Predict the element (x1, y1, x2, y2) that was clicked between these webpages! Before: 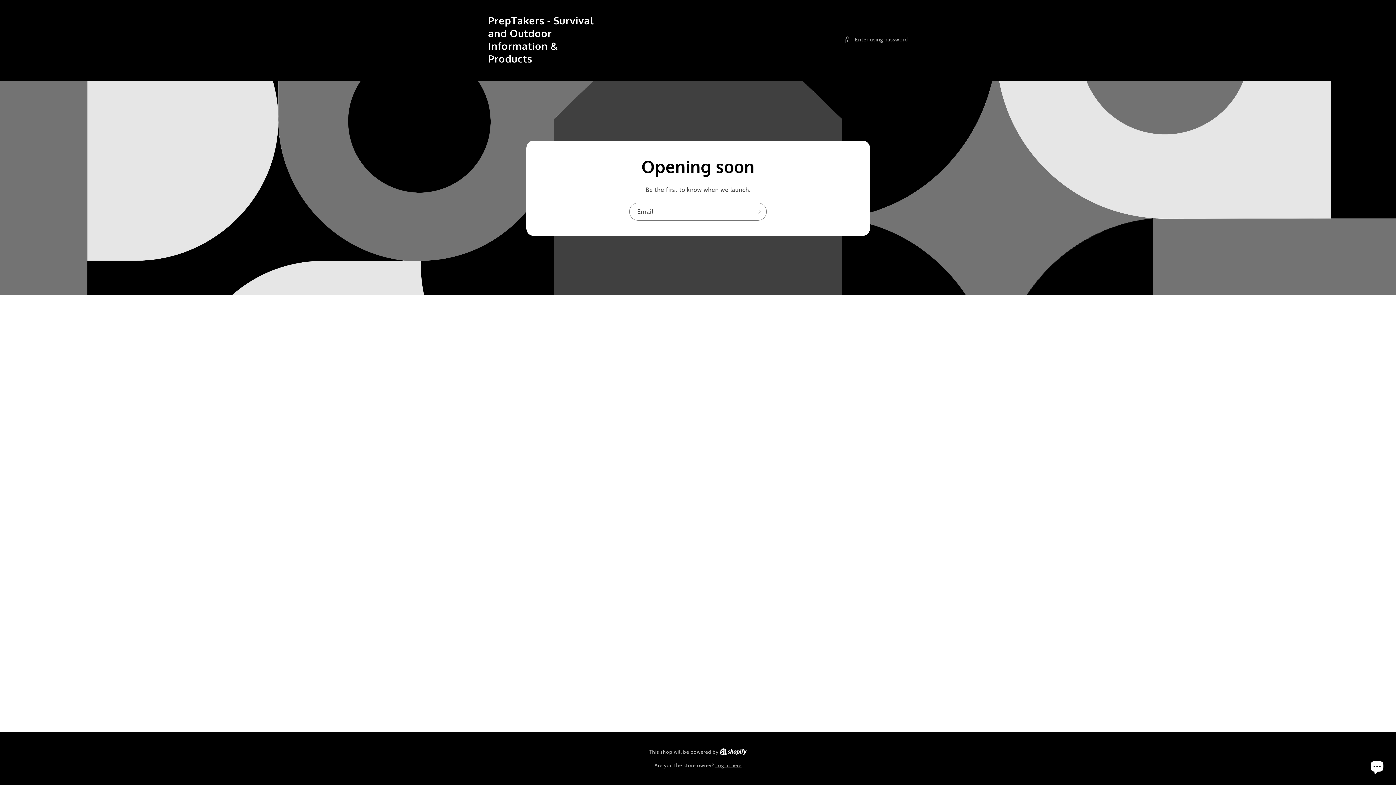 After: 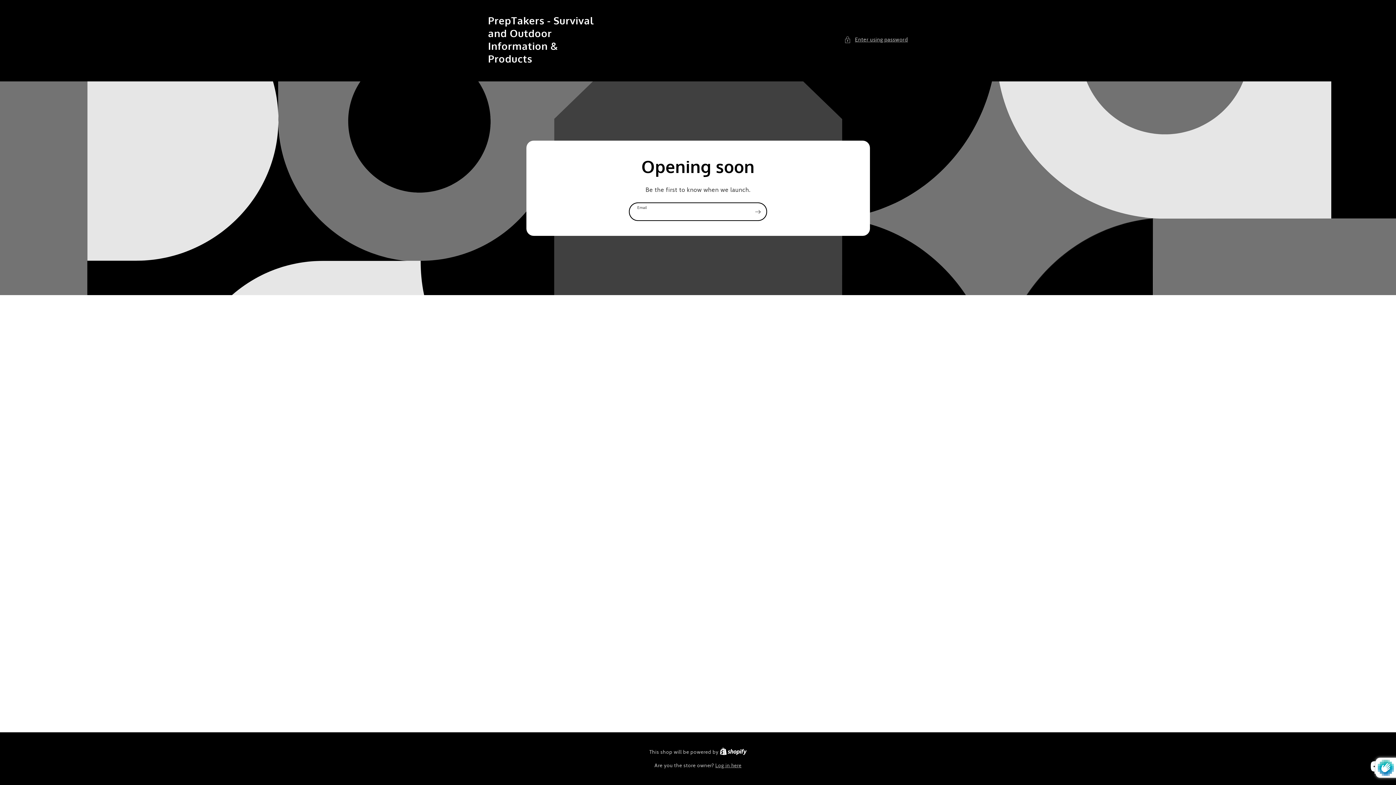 Action: label: Subscribe bbox: (749, 202, 766, 220)